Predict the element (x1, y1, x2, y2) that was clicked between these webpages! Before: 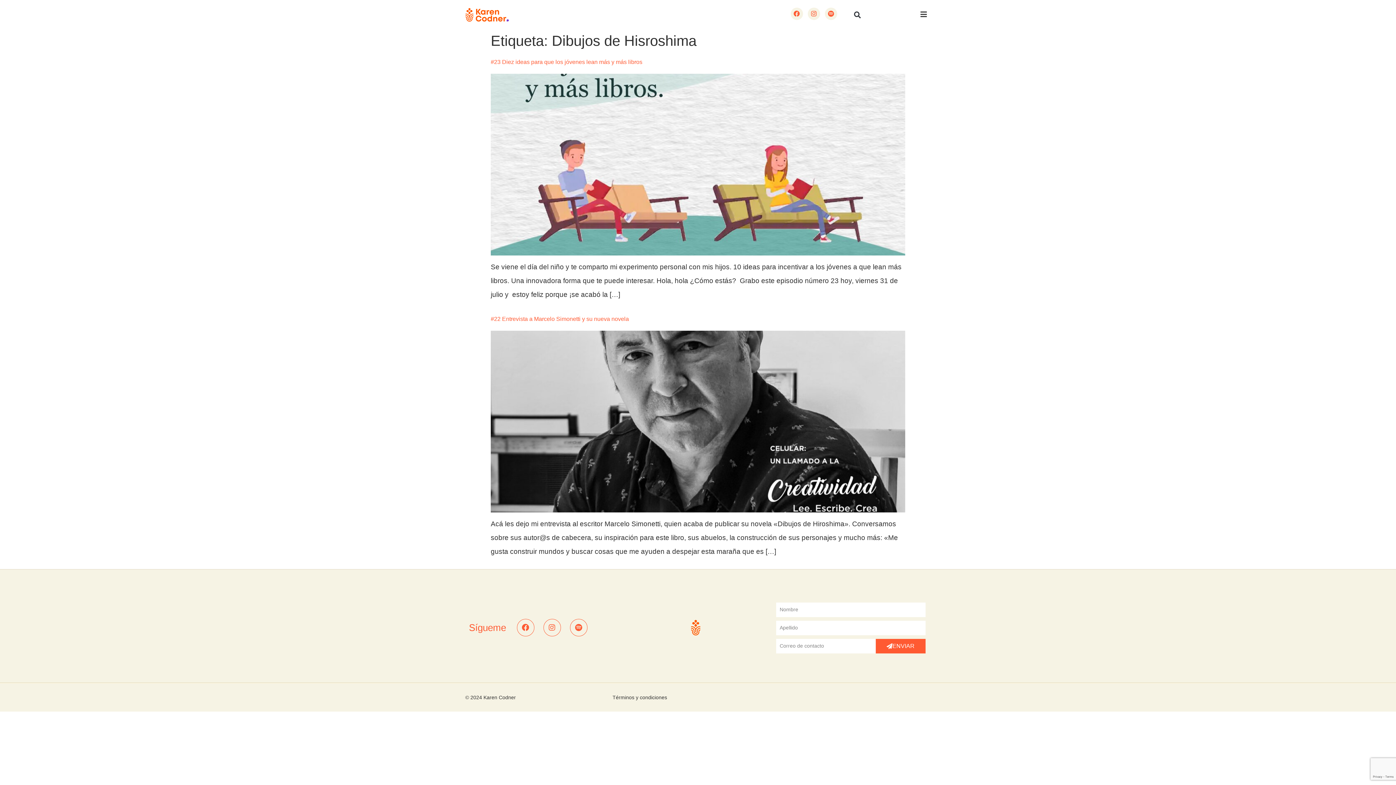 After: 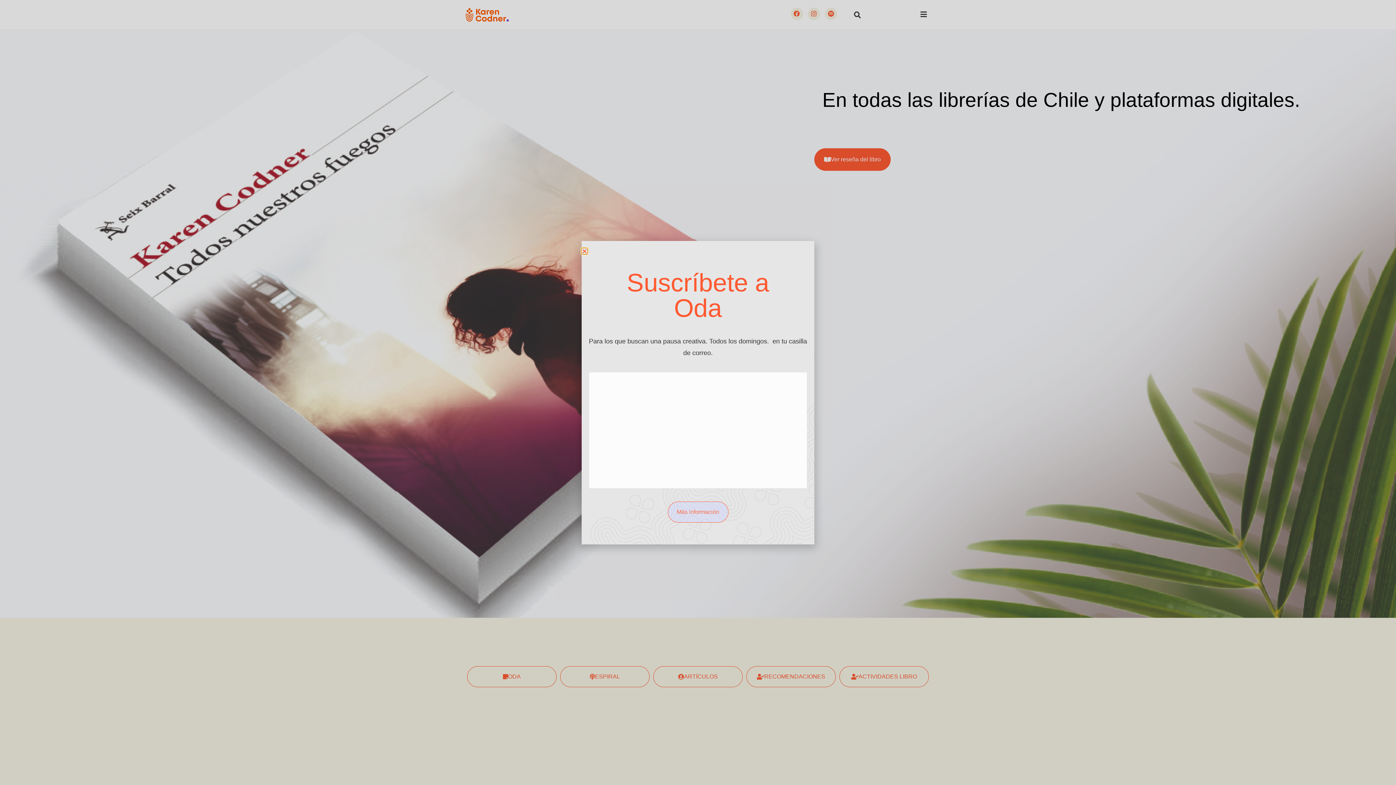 Action: bbox: (668, 618, 723, 637)